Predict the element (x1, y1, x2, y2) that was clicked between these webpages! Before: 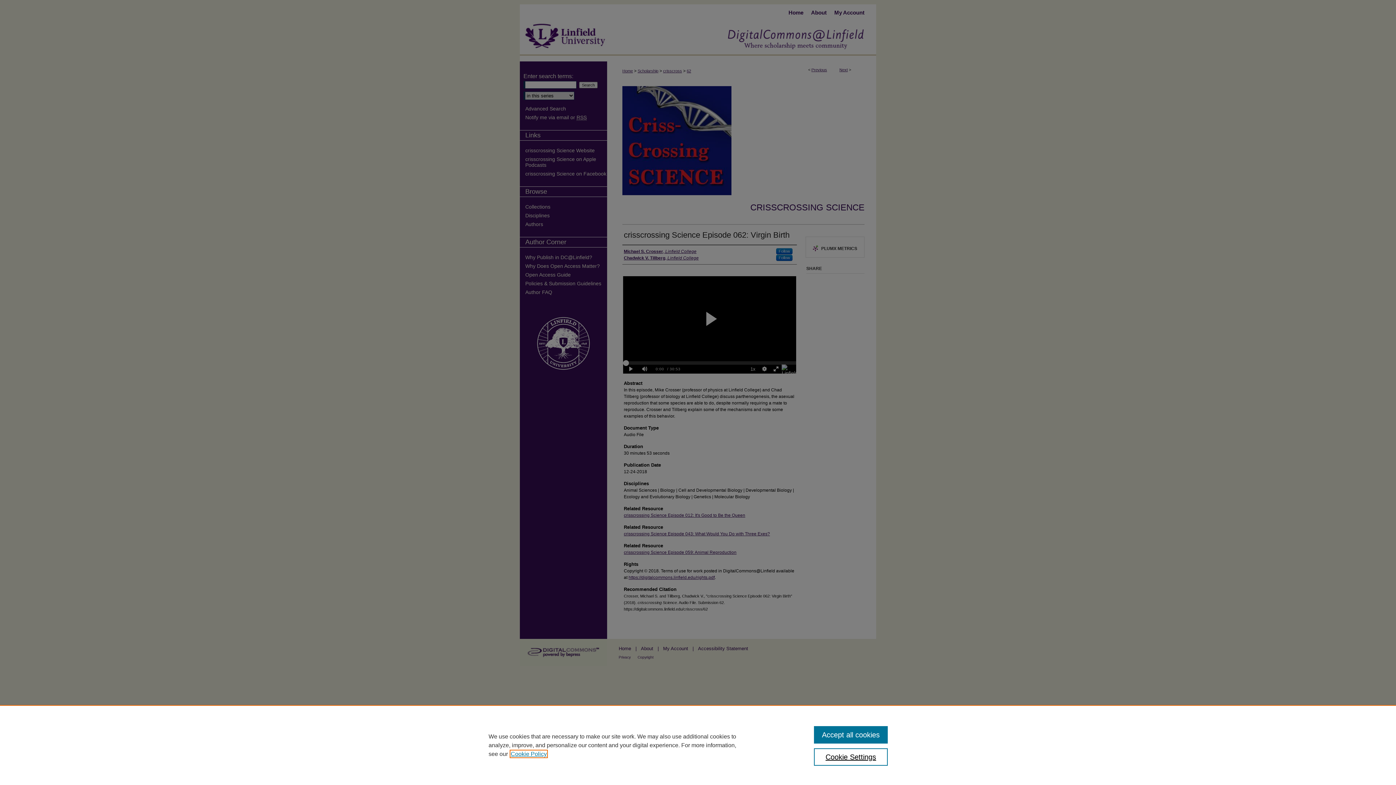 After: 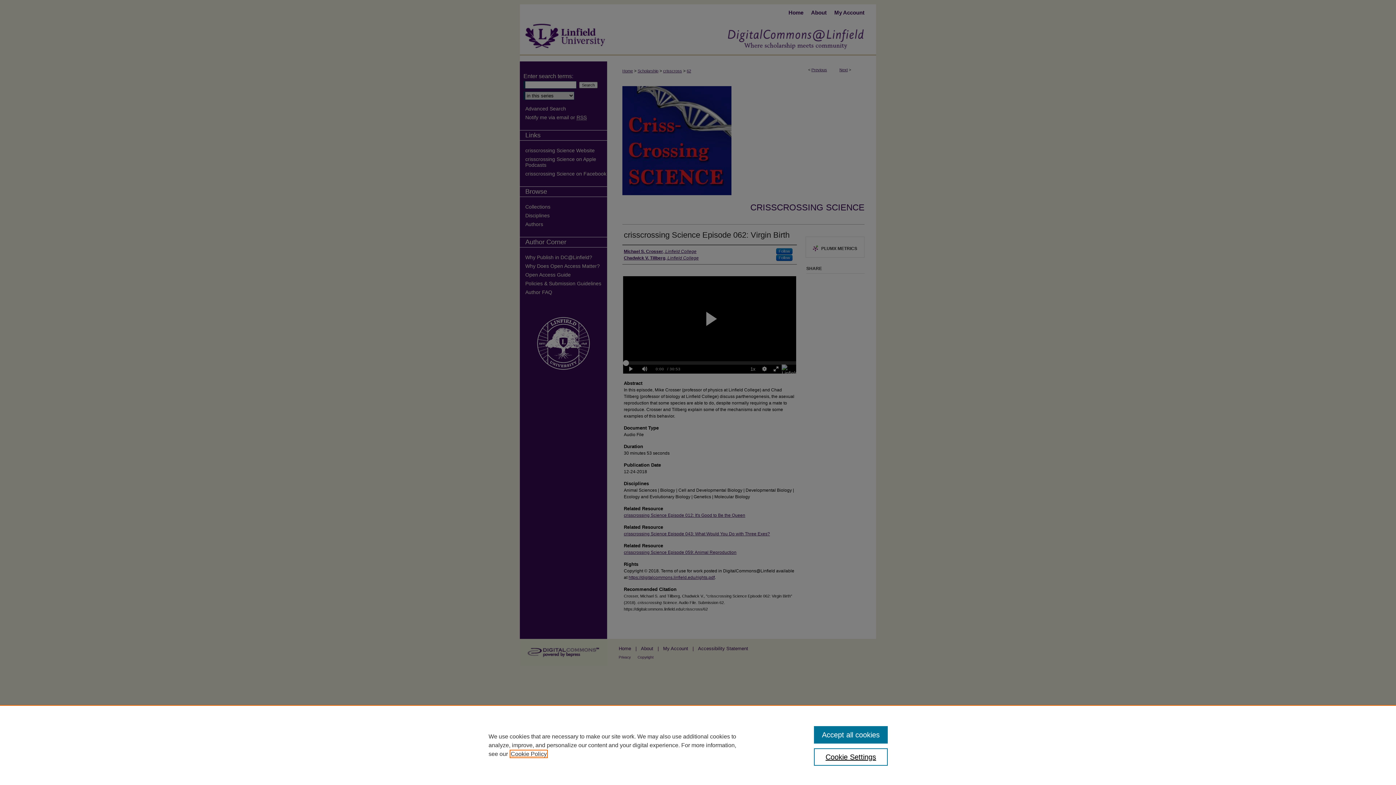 Action: label: , opens in a new tab bbox: (510, 751, 546, 757)